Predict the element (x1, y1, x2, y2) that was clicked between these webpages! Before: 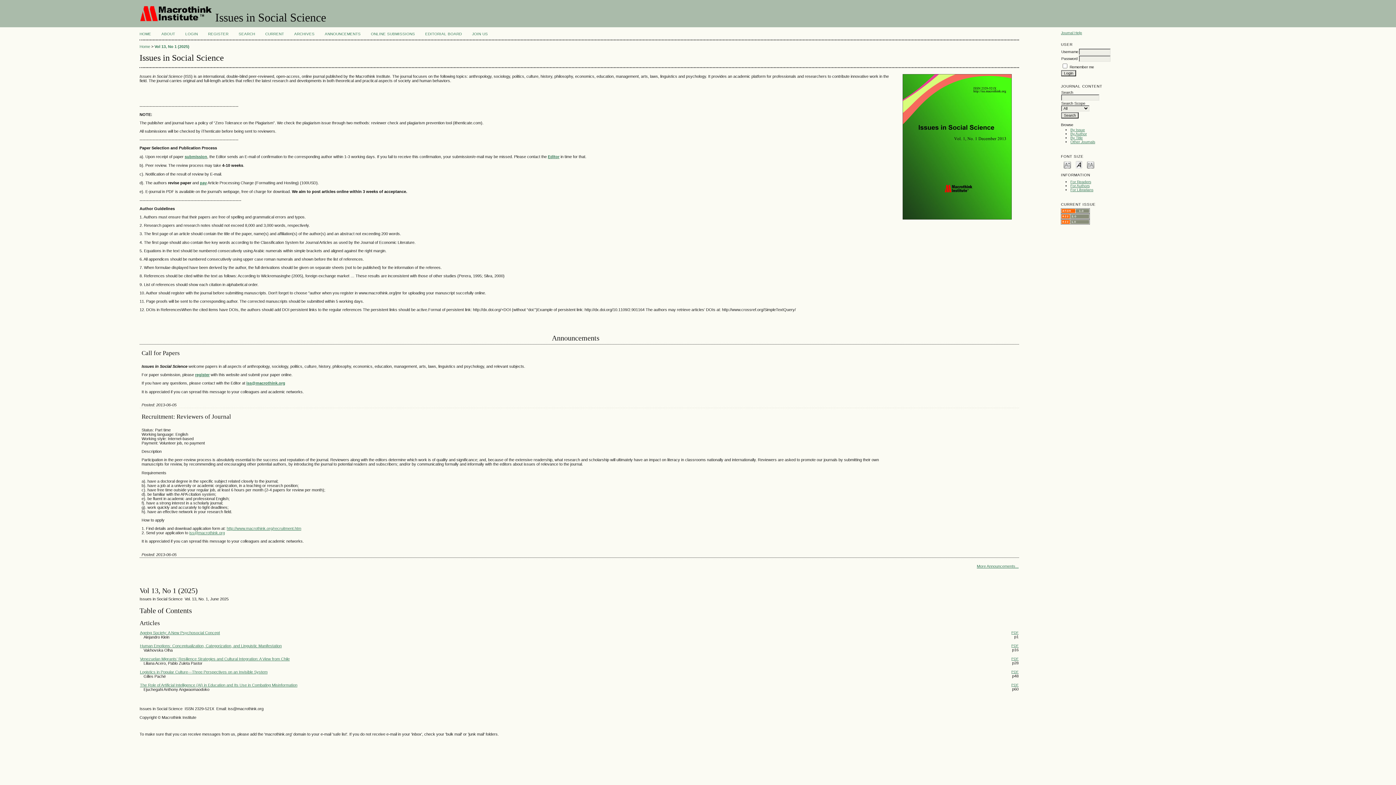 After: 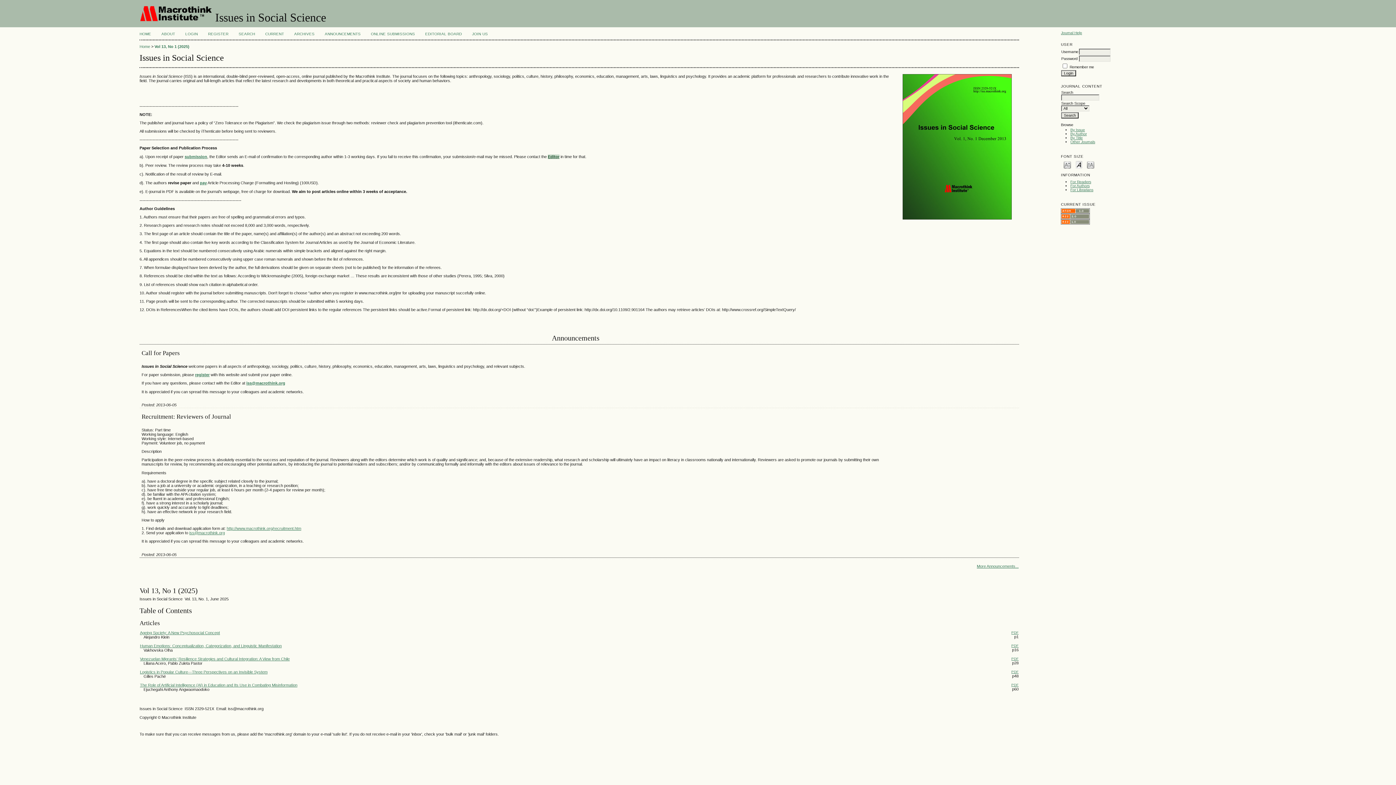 Action: bbox: (548, 154, 559, 159) label: Editor